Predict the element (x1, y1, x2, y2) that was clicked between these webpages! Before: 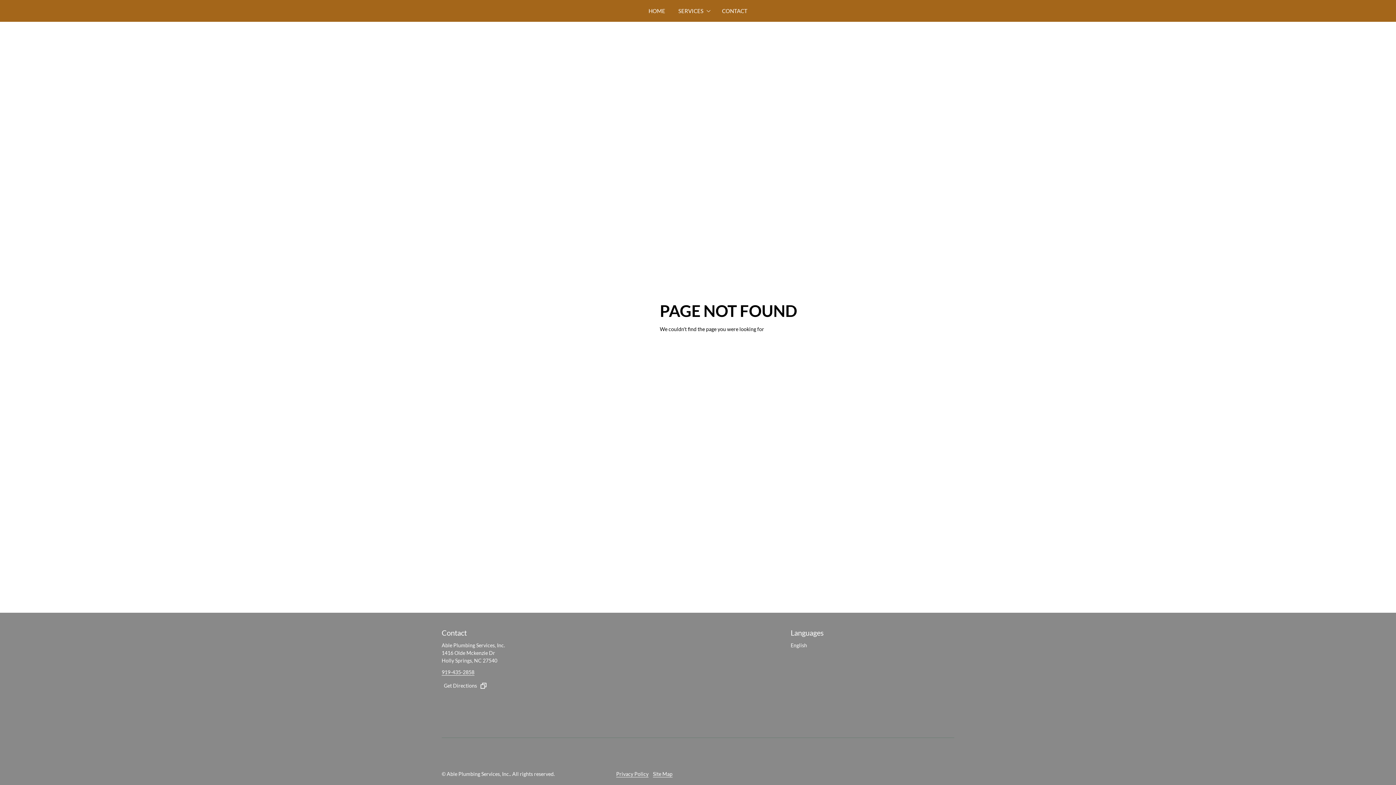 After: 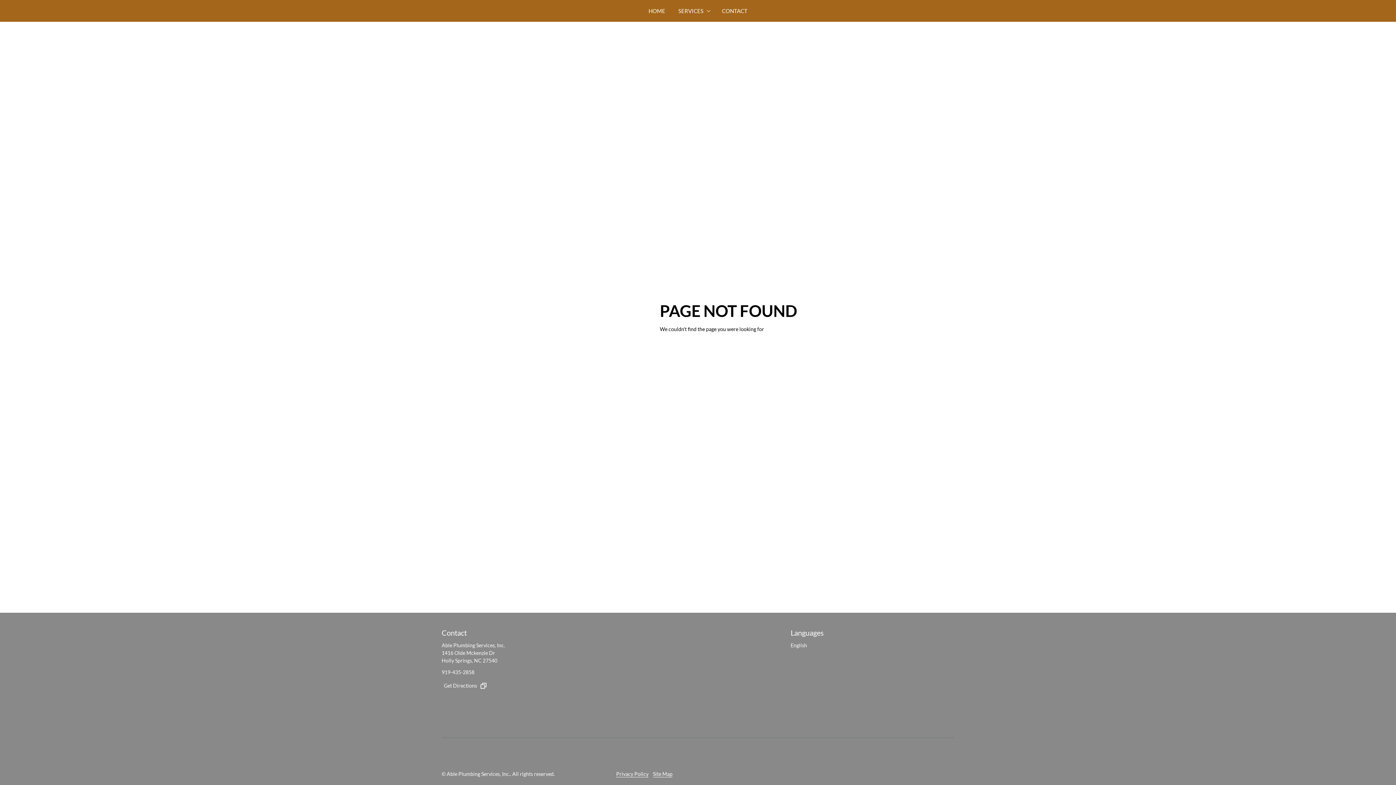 Action: label: 919-435-2858 bbox: (441, 669, 474, 675)